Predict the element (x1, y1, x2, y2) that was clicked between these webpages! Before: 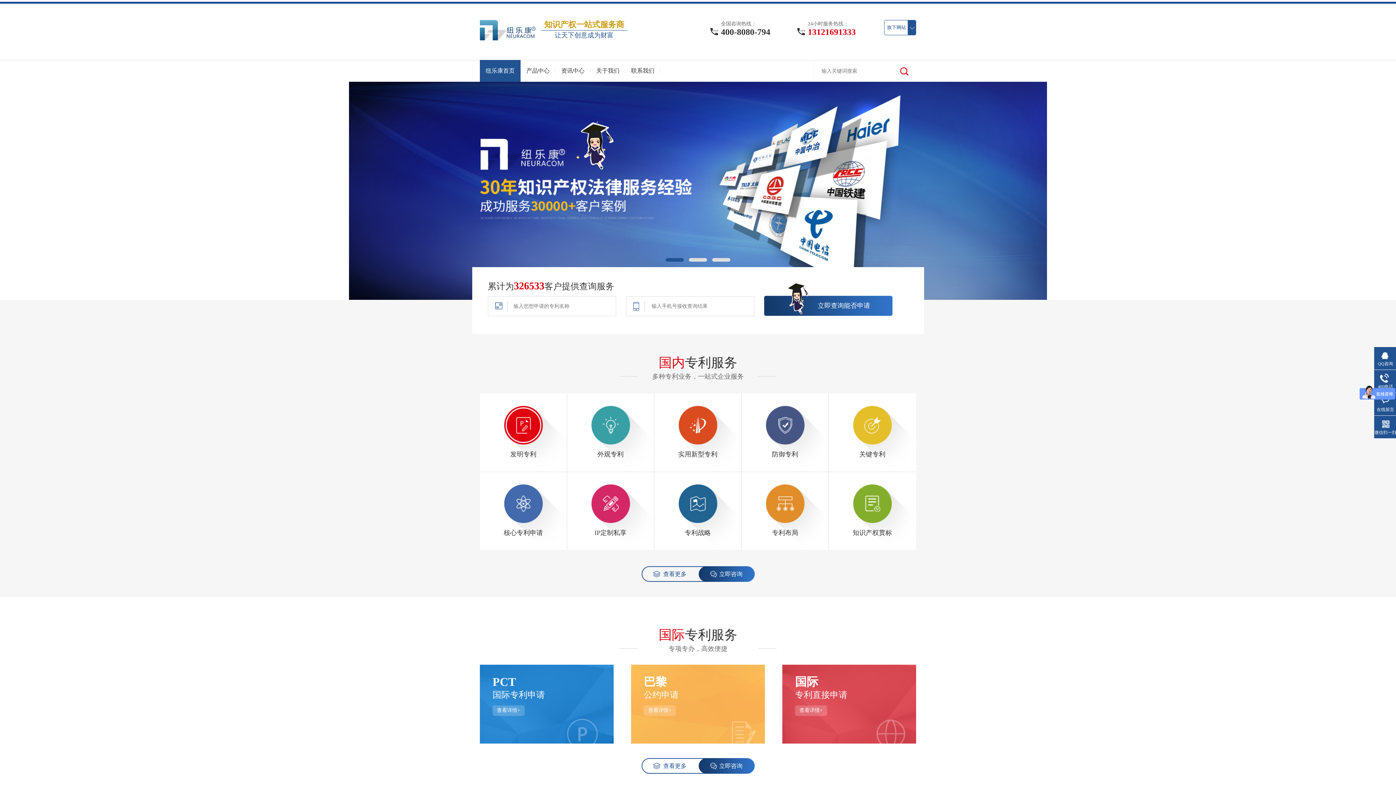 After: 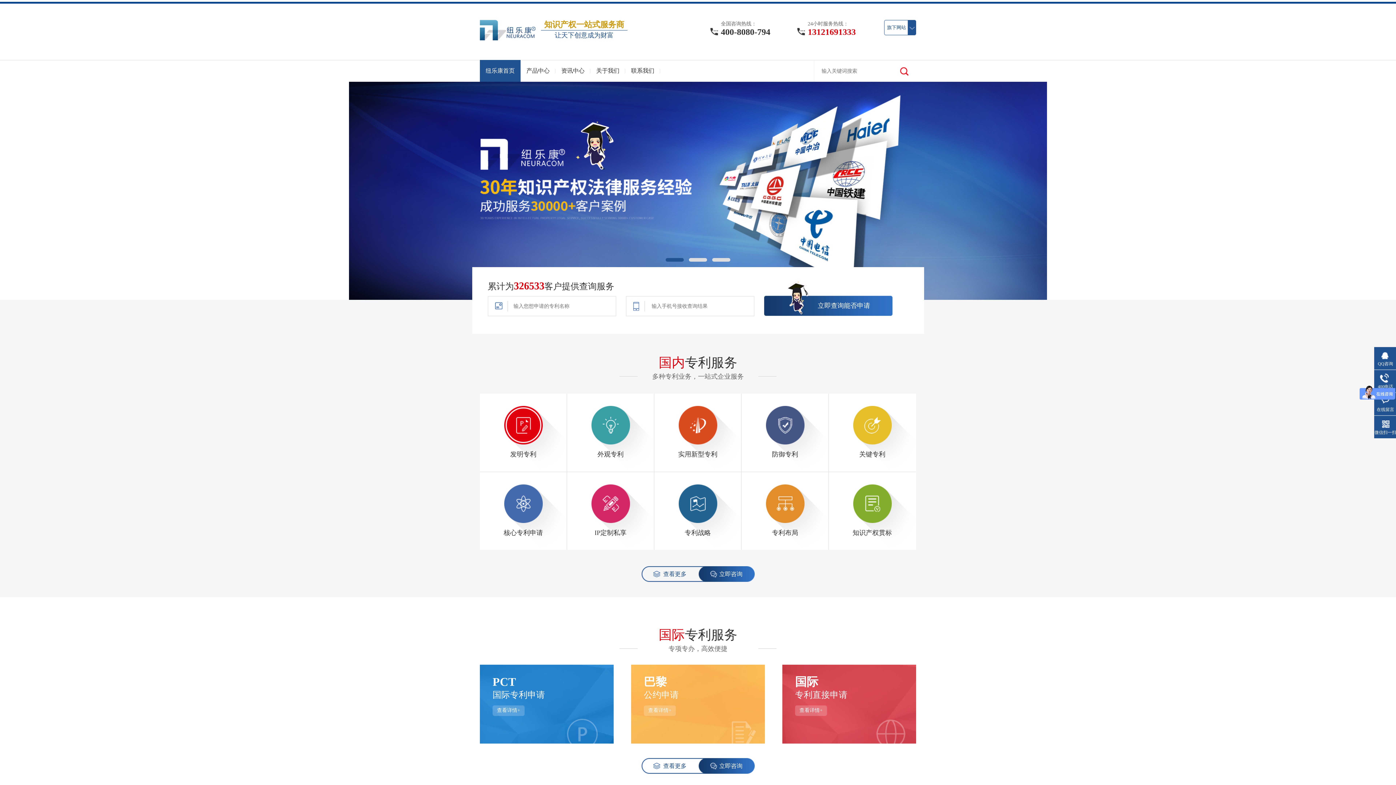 Action: label: 立即咨询 bbox: (697, 566, 753, 582)